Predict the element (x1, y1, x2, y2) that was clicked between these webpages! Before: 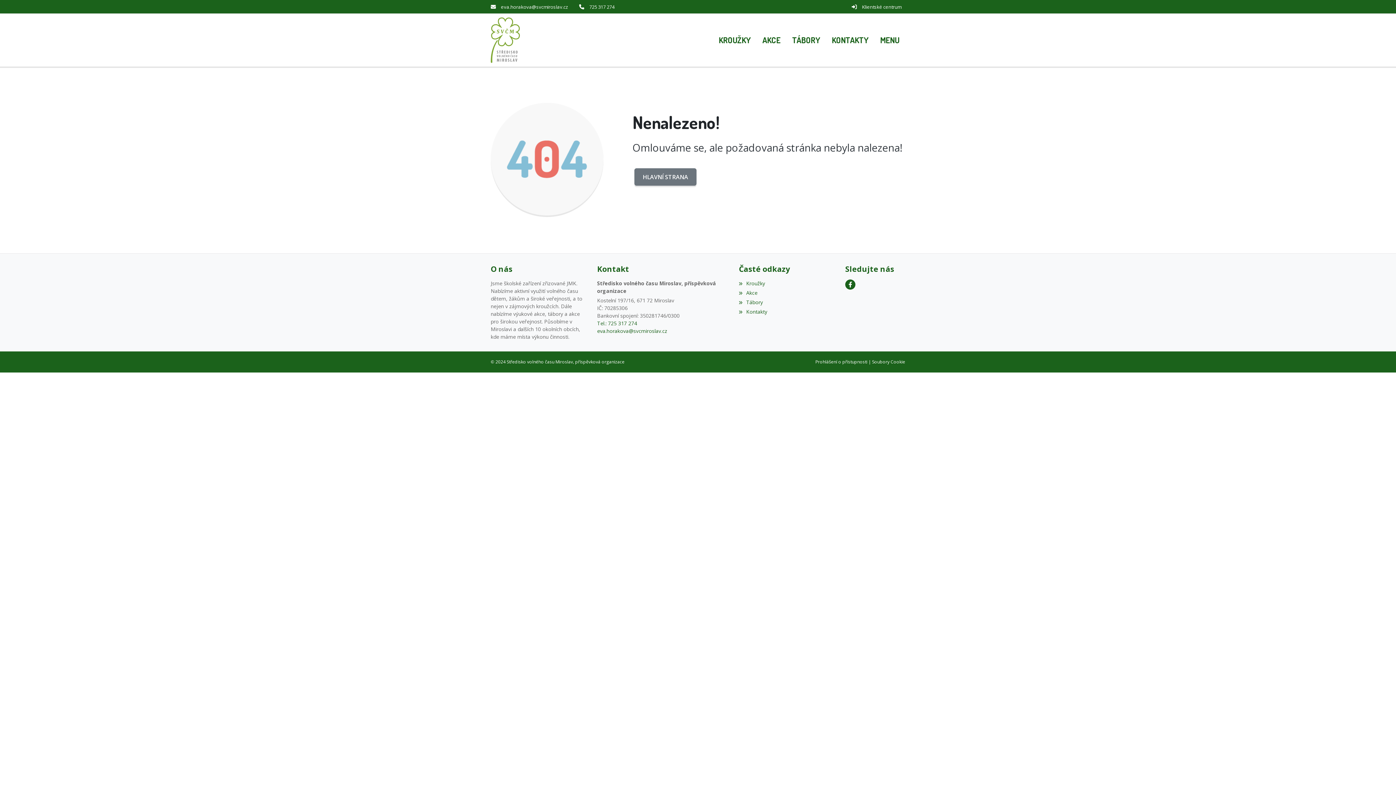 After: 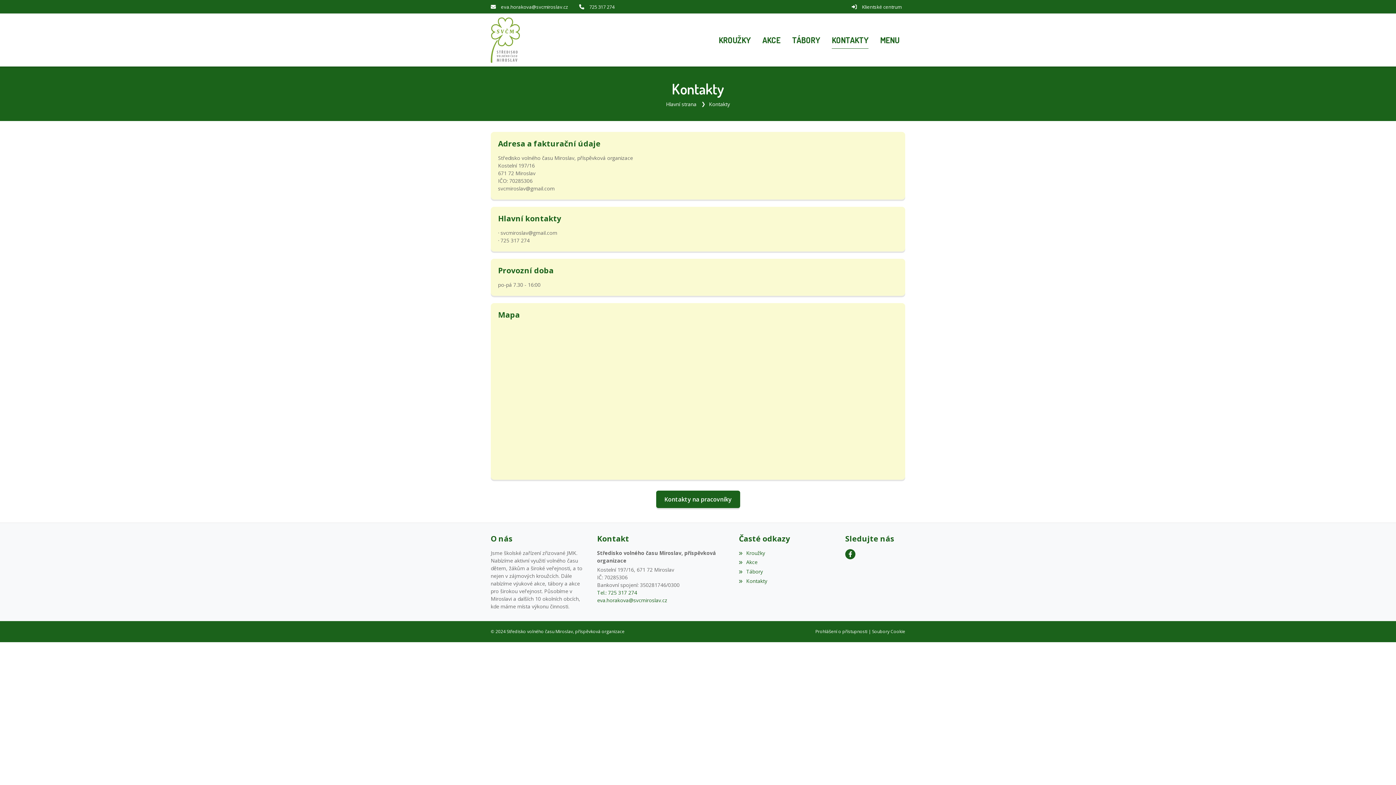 Action: bbox: (826, 23, 874, 57) label: KONTAKTY